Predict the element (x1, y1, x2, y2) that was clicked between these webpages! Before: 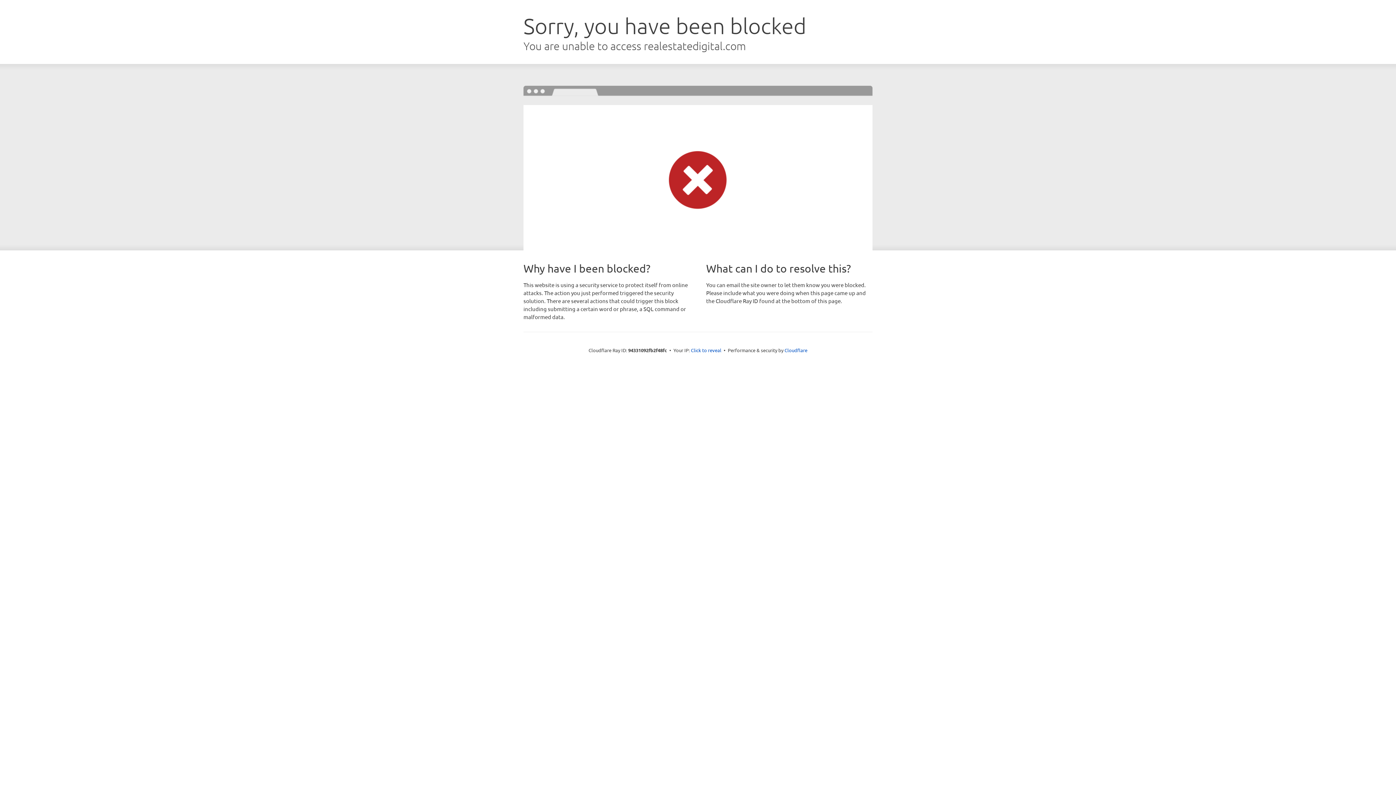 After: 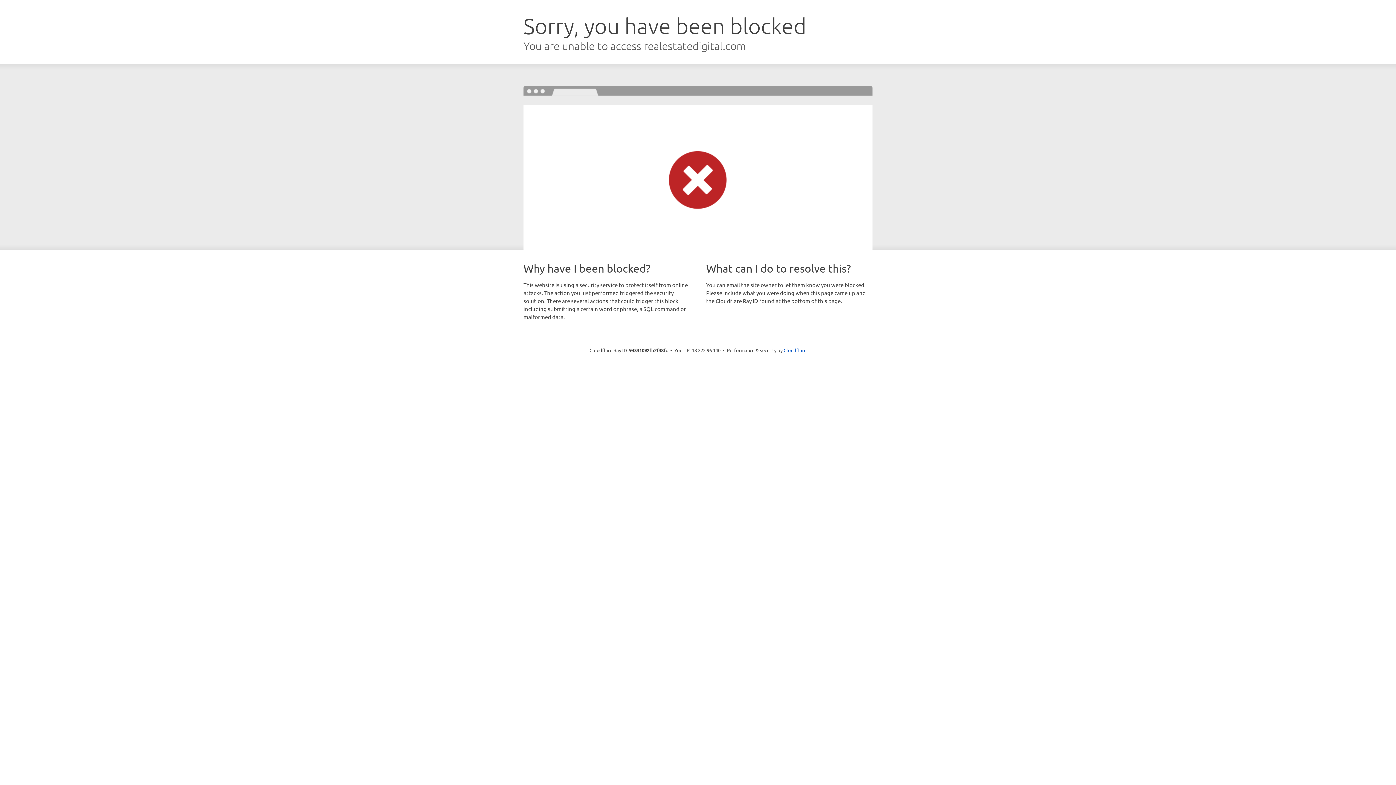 Action: label: Click to reveal bbox: (691, 346, 721, 353)